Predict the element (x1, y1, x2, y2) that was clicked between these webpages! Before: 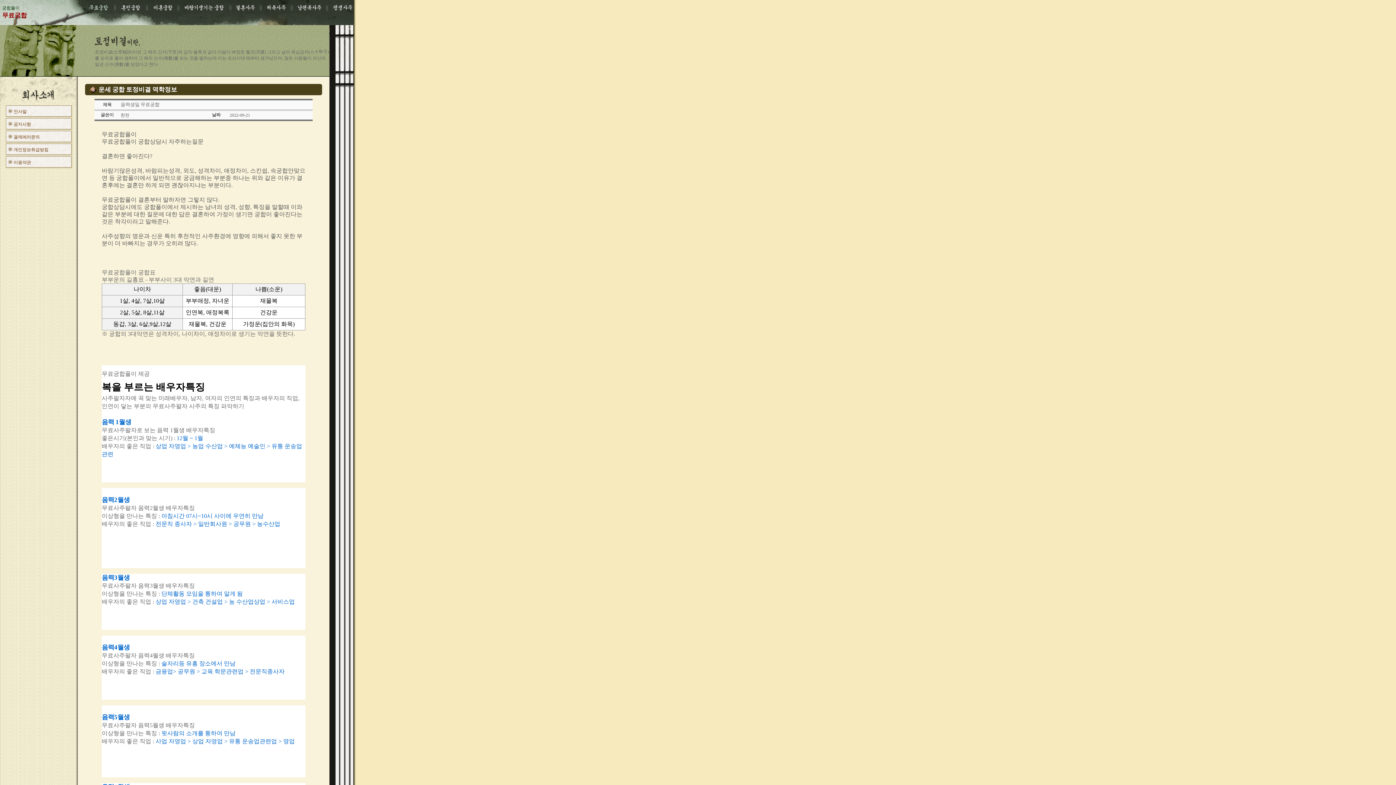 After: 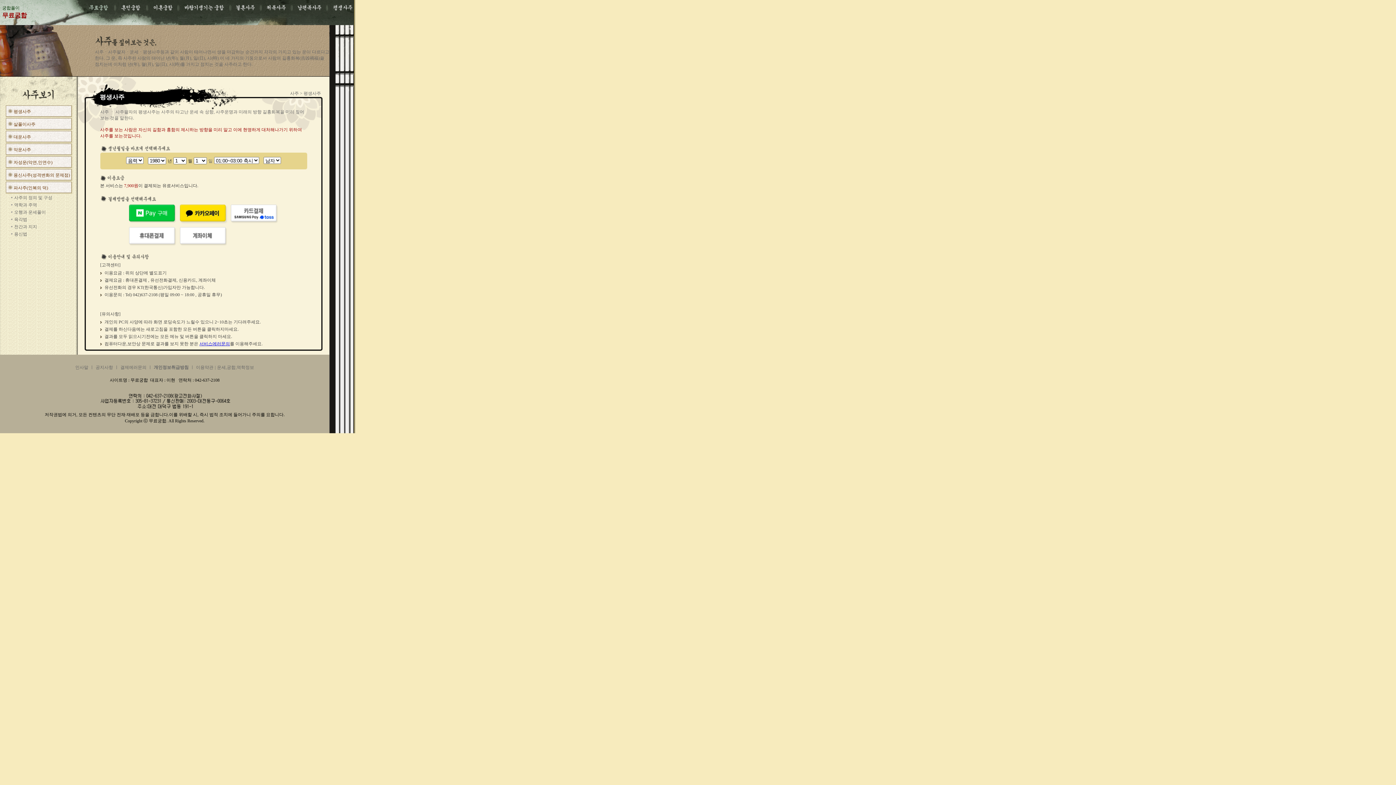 Action: bbox: (330, 9, 354, 16)